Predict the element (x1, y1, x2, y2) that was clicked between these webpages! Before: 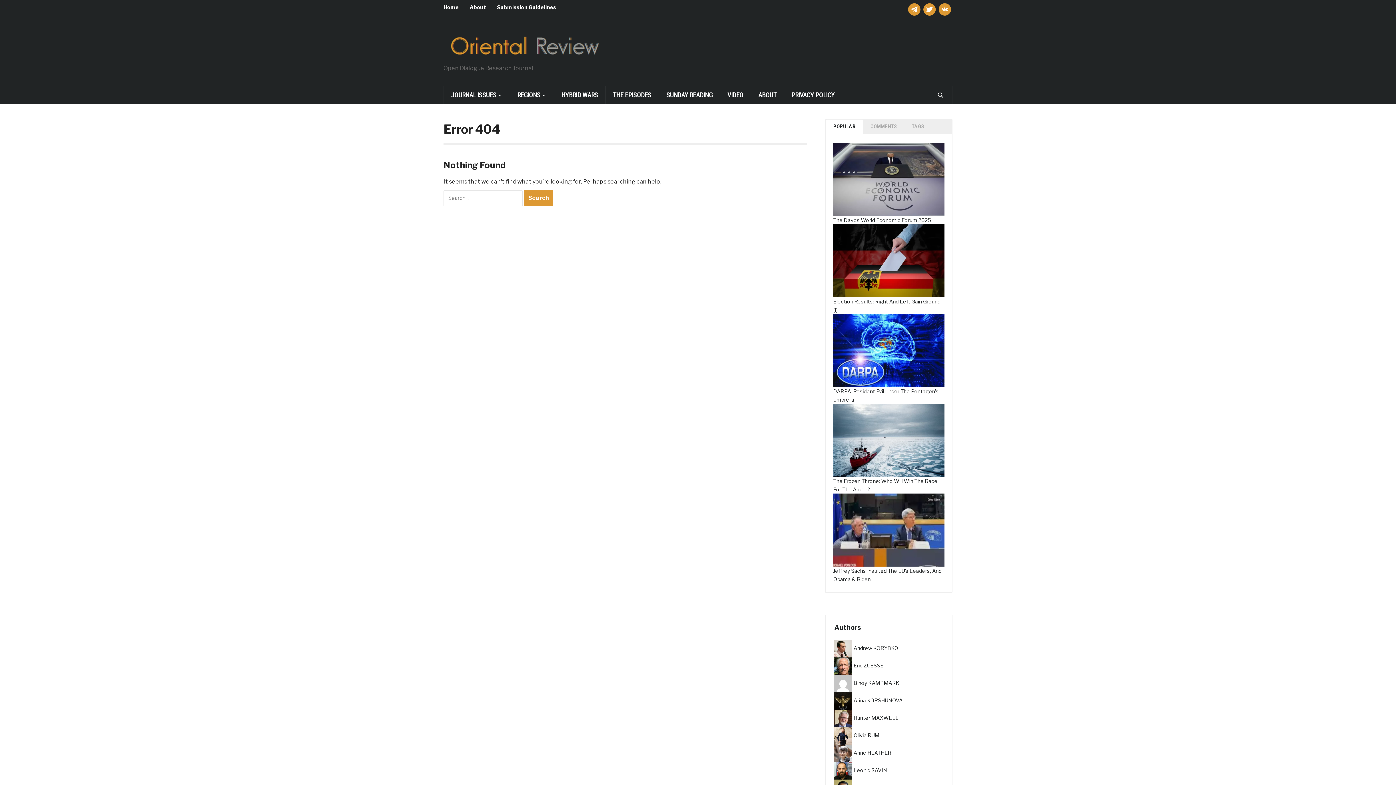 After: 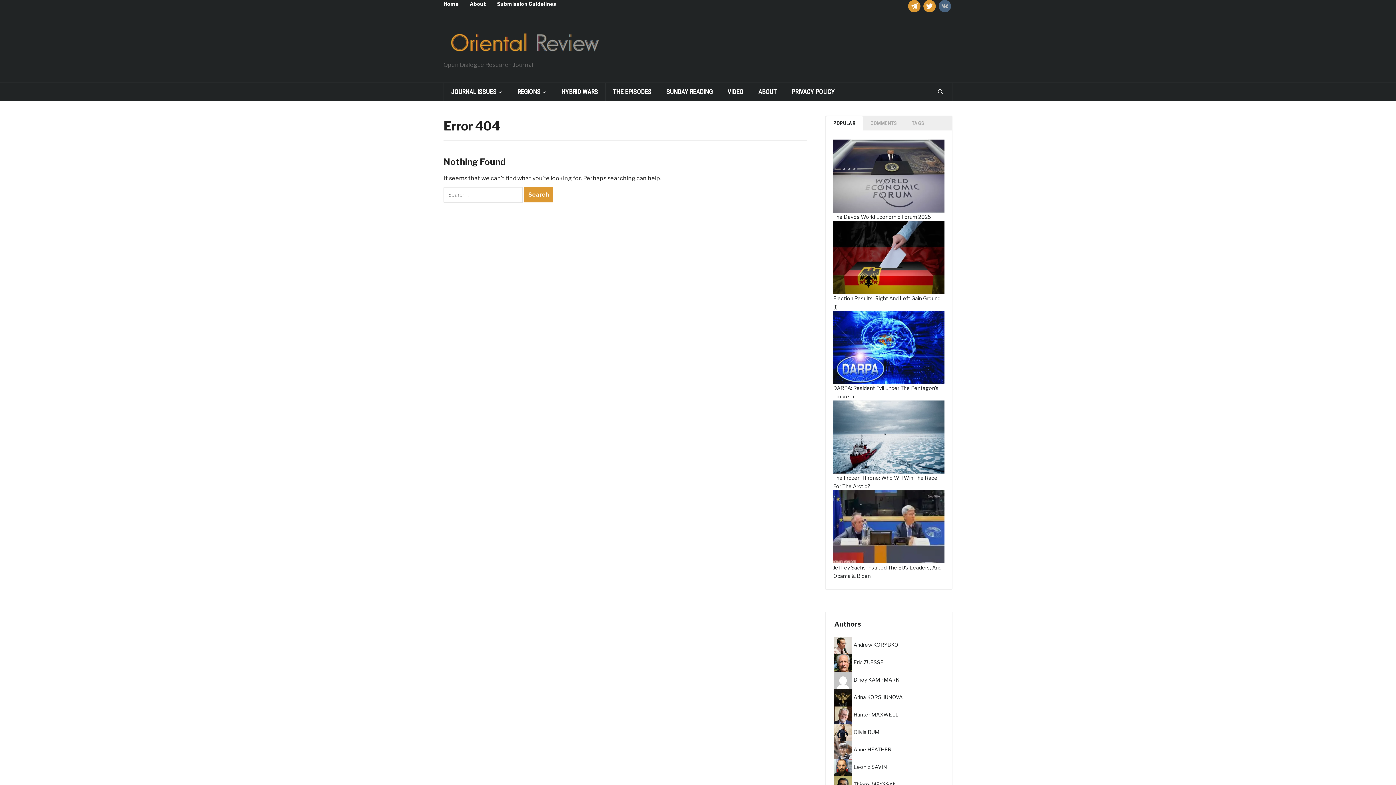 Action: bbox: (938, 6, 951, 11) label: vkontakte